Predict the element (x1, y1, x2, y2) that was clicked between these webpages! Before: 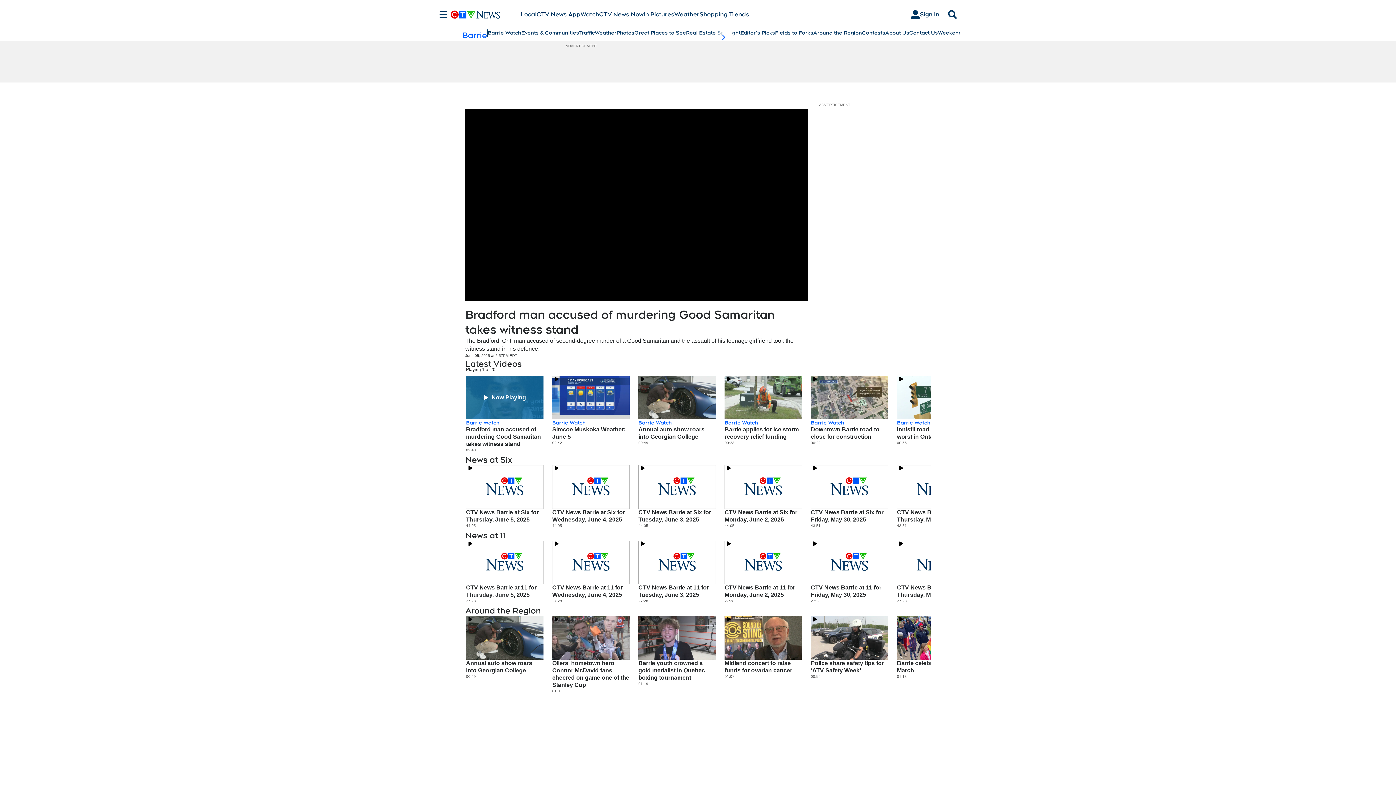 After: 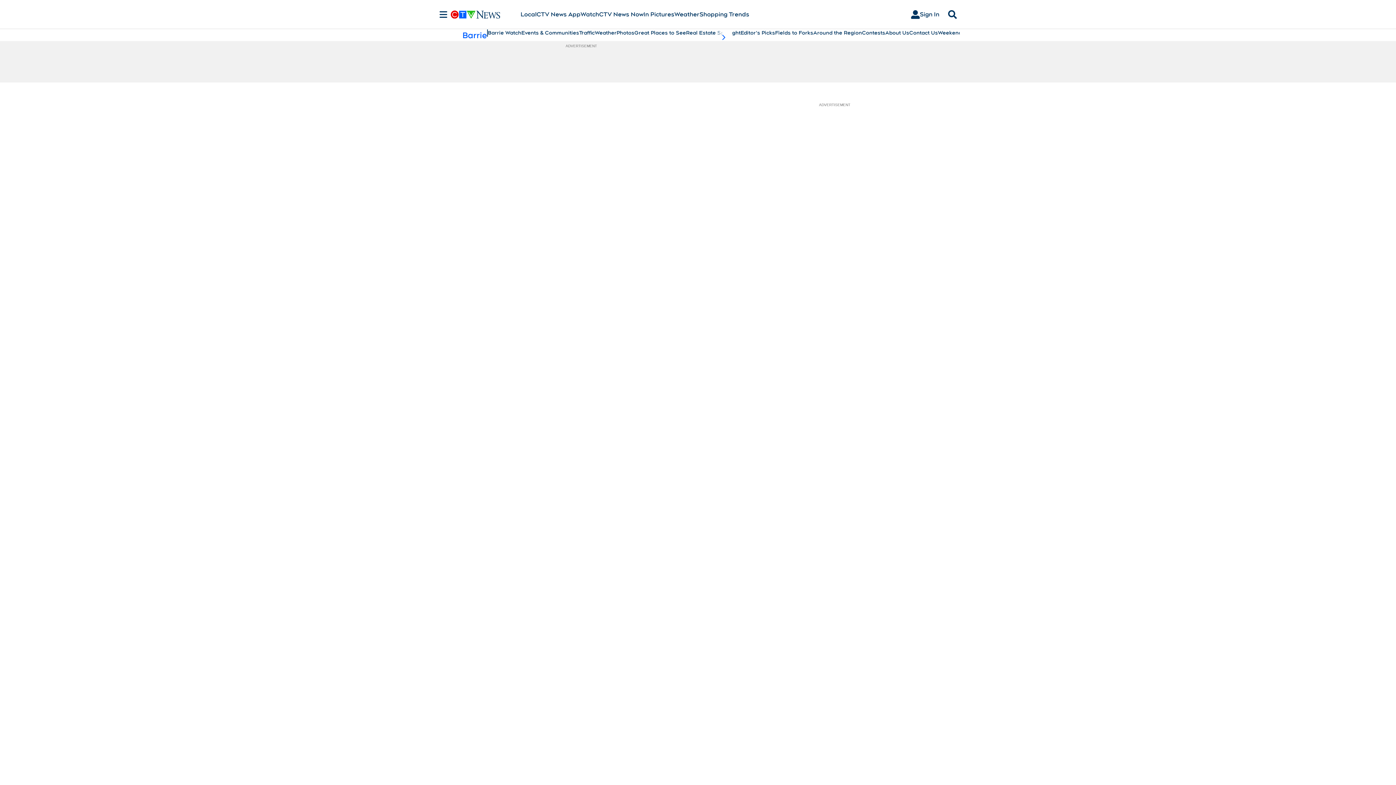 Action: label: Barrie Watch bbox: (488, 29, 521, 36)